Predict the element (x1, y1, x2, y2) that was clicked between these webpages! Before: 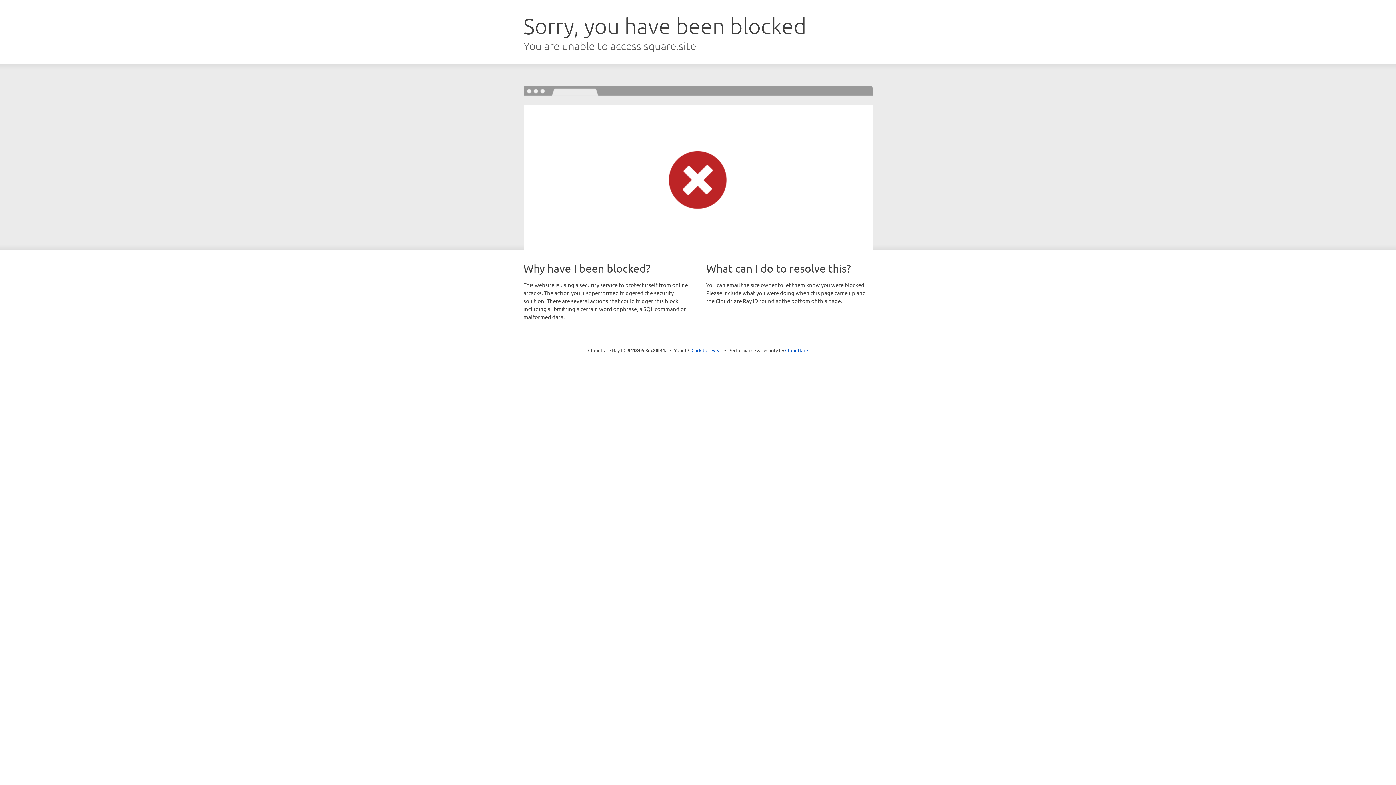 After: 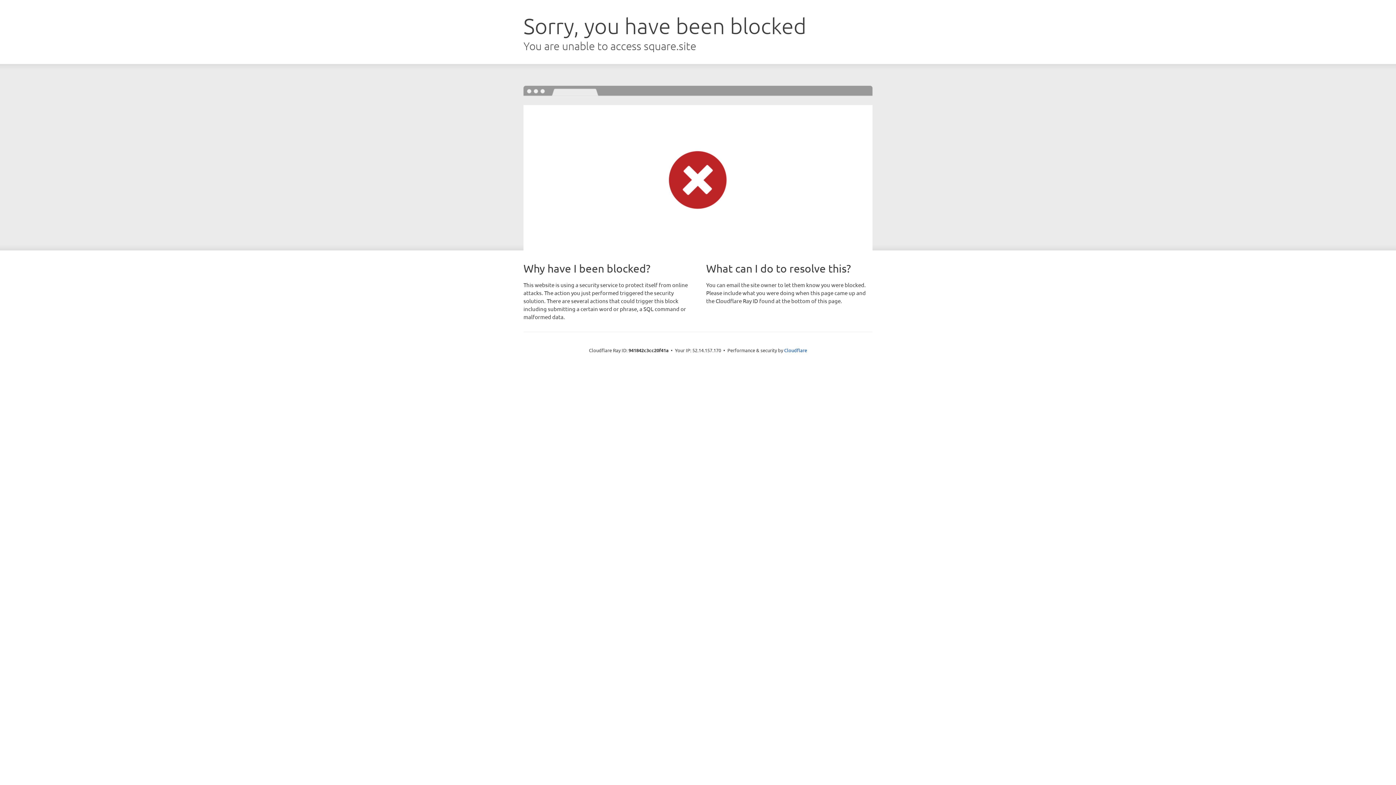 Action: bbox: (691, 346, 722, 353) label: Click to reveal